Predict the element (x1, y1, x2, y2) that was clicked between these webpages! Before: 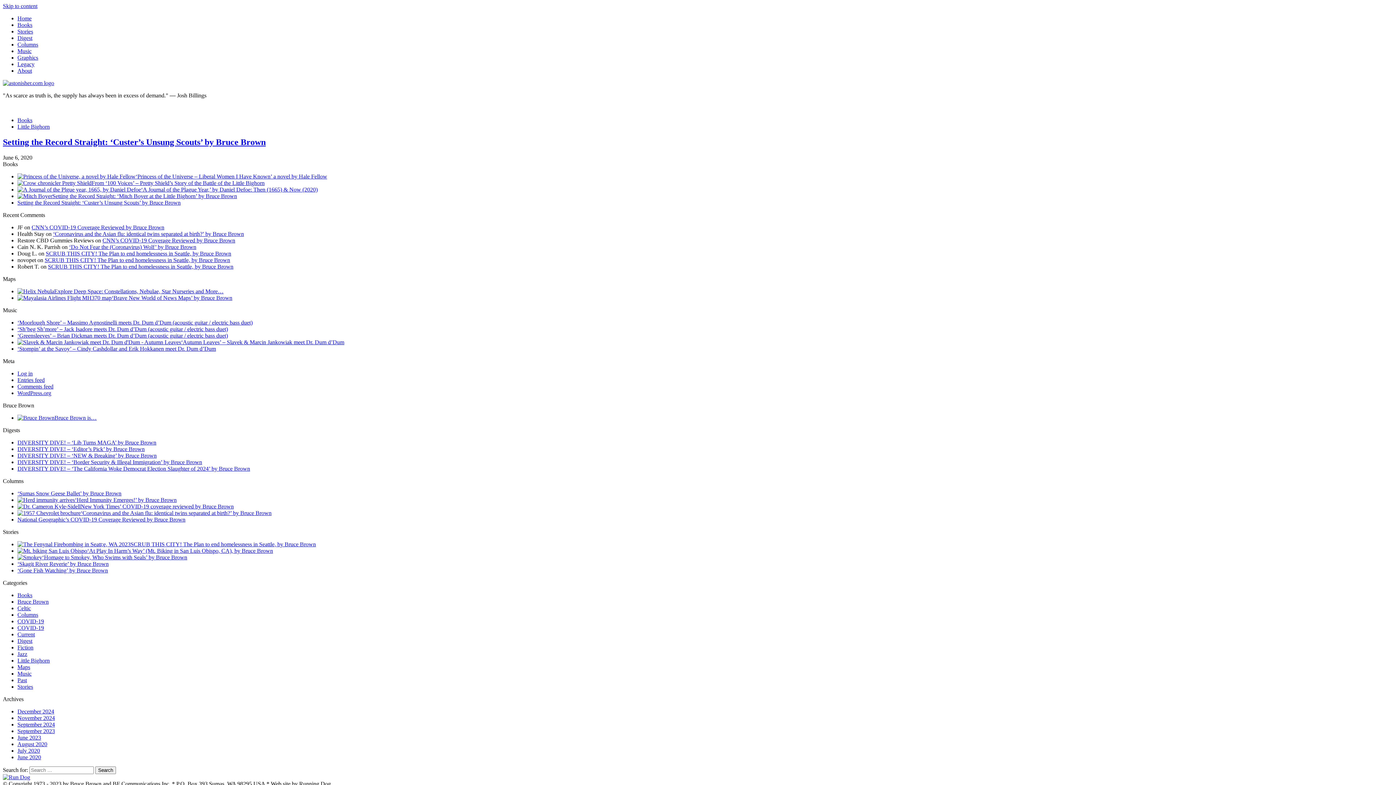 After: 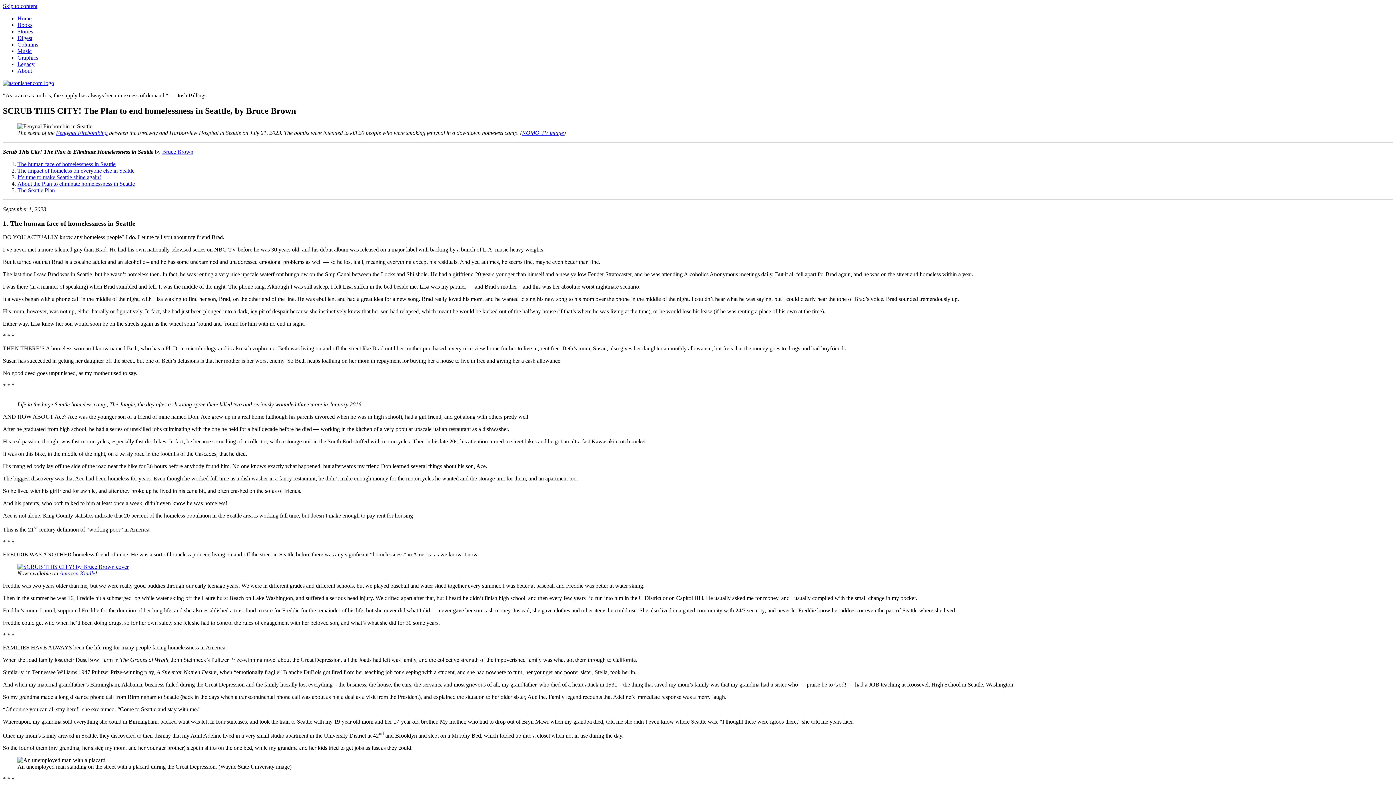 Action: bbox: (17, 541, 316, 547) label: SCRUB THIS CITY! The Plan to end homelessness in Seattle, by Bruce Brown